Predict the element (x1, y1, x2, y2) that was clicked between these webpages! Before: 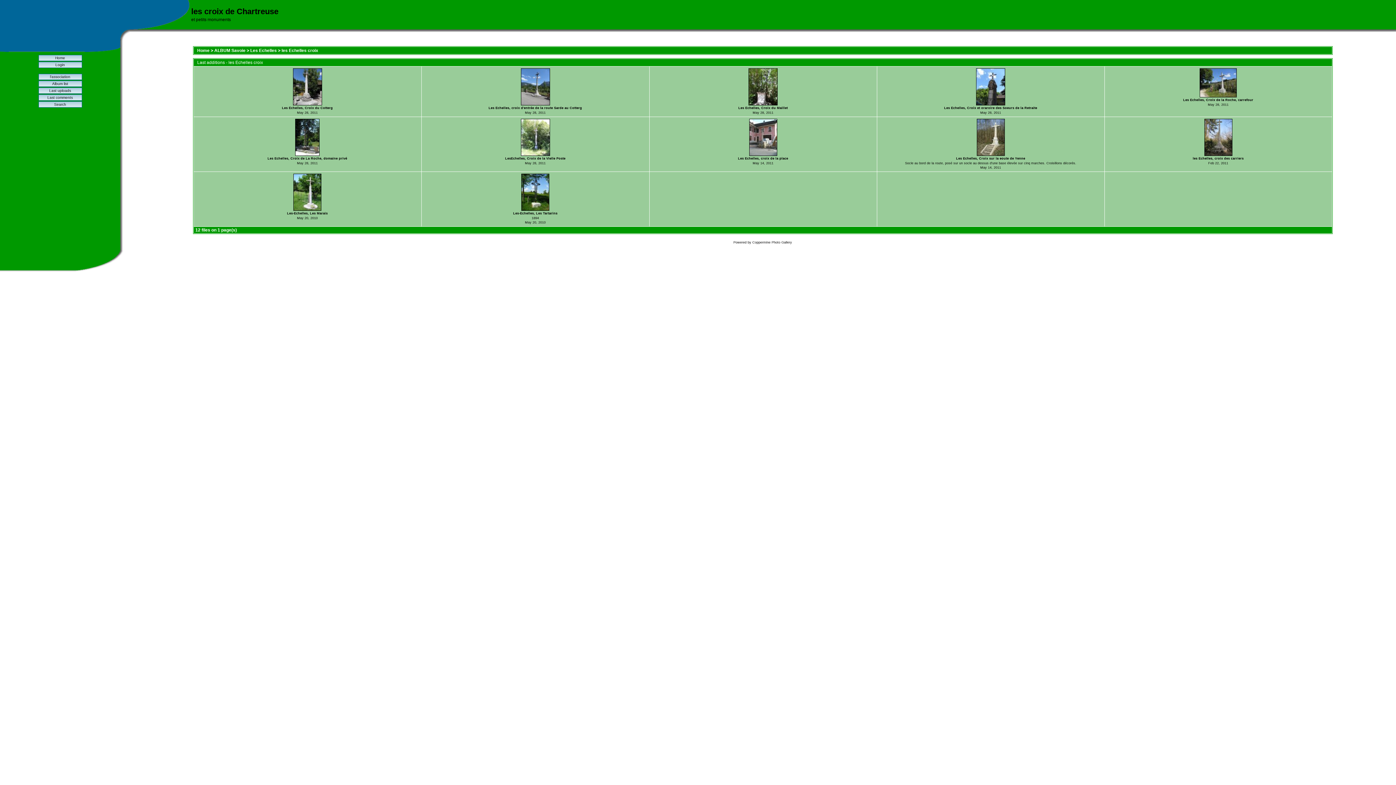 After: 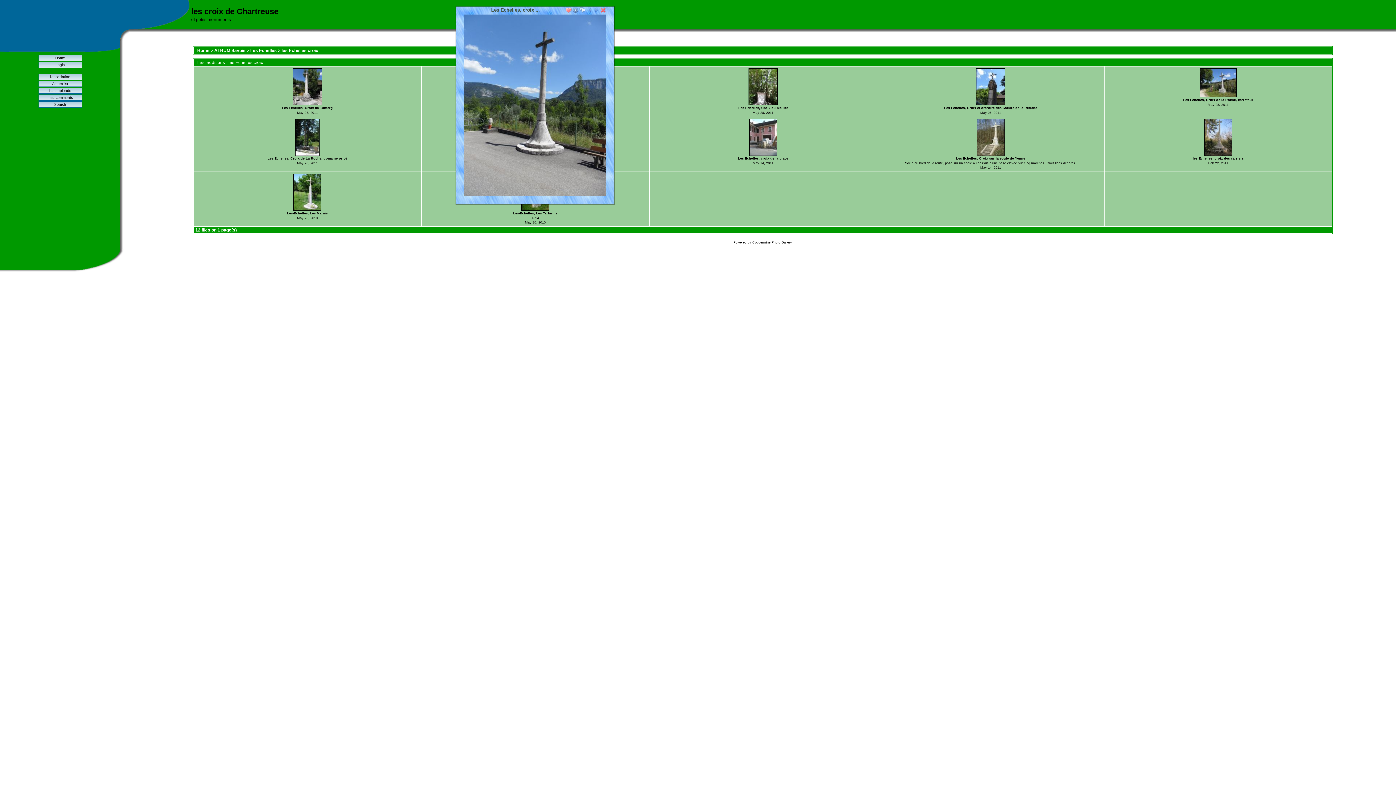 Action: label: 
 bbox: (520, 101, 550, 106)